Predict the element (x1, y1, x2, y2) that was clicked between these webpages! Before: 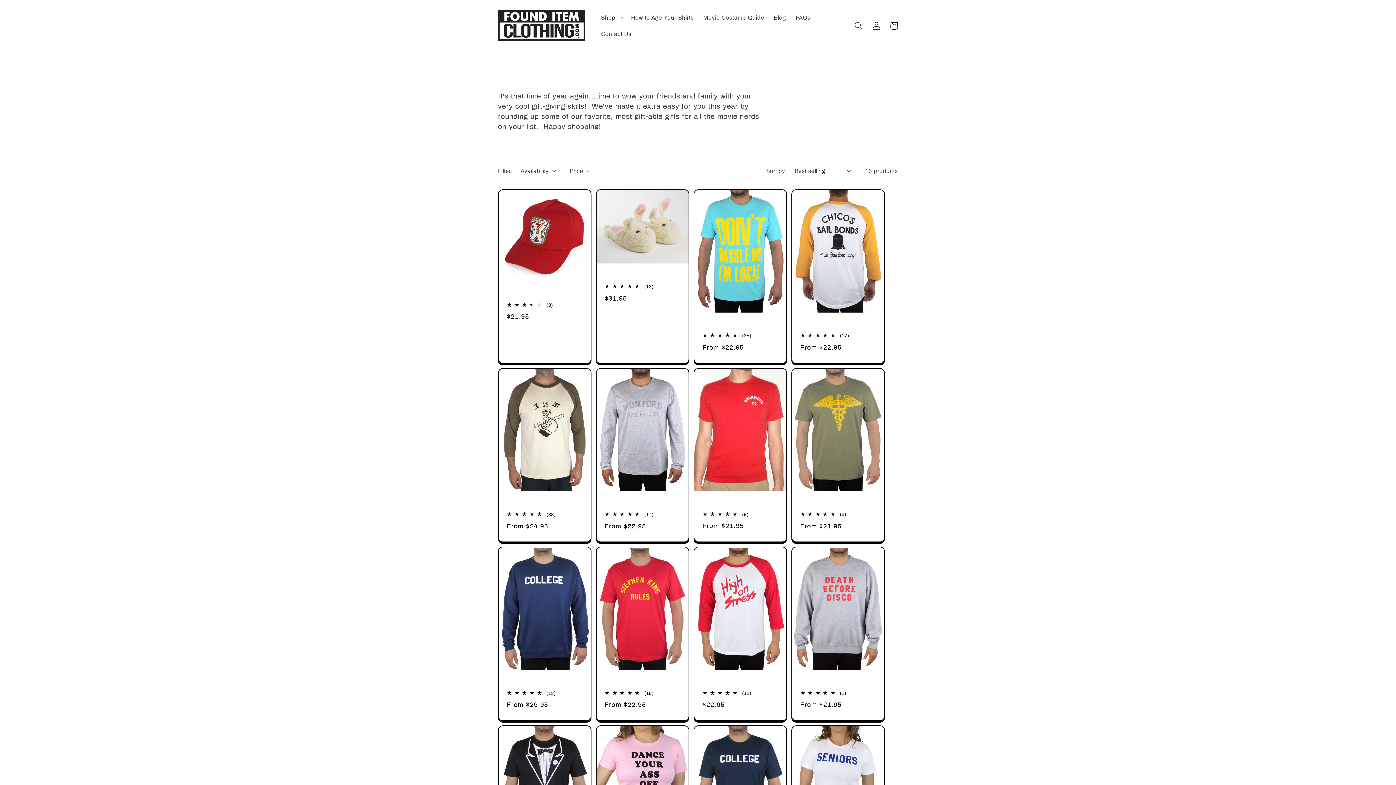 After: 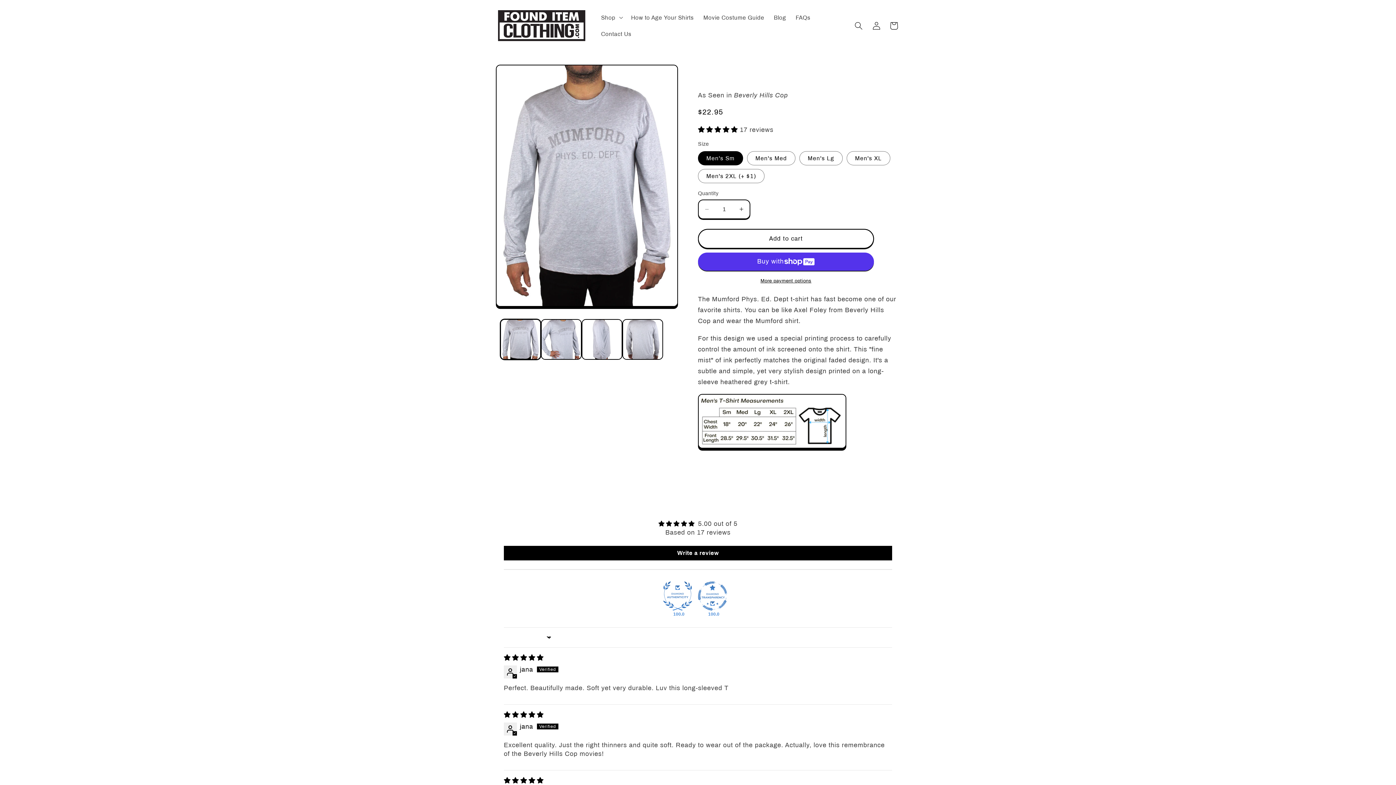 Action: label: Mumford Phys. Ed. Dept. Shirt bbox: (604, 502, 680, 508)